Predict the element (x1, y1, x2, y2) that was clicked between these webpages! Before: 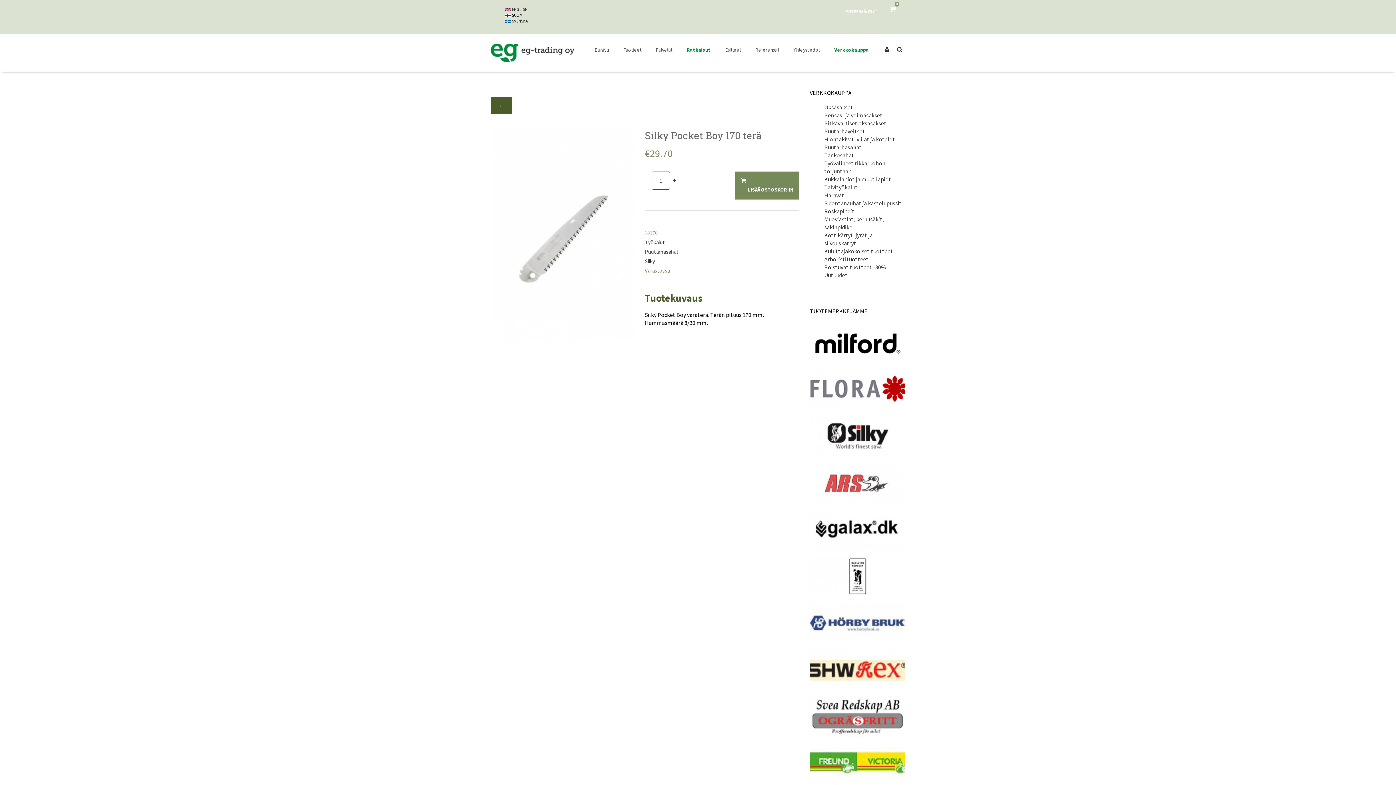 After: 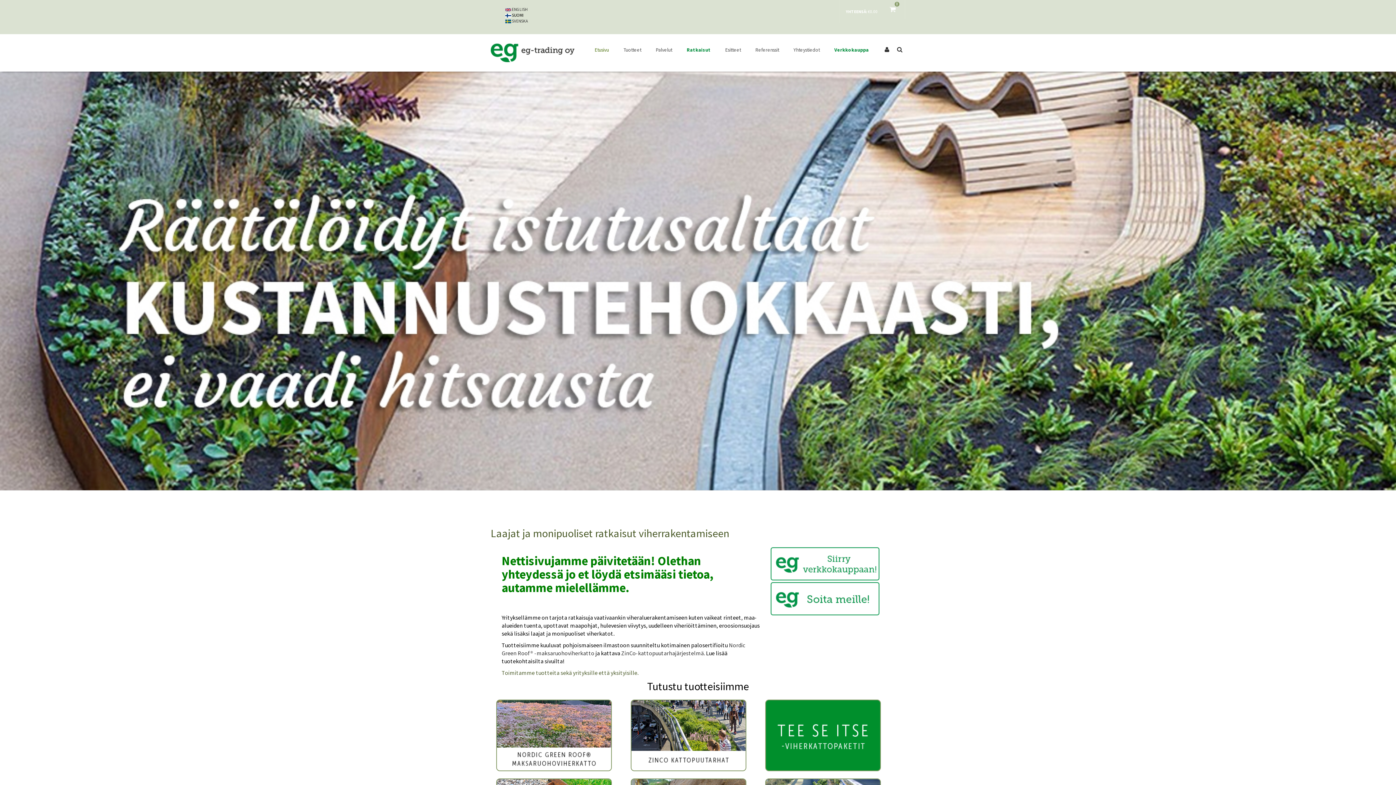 Action: label: Etusivu bbox: (587, 34, 616, 65)